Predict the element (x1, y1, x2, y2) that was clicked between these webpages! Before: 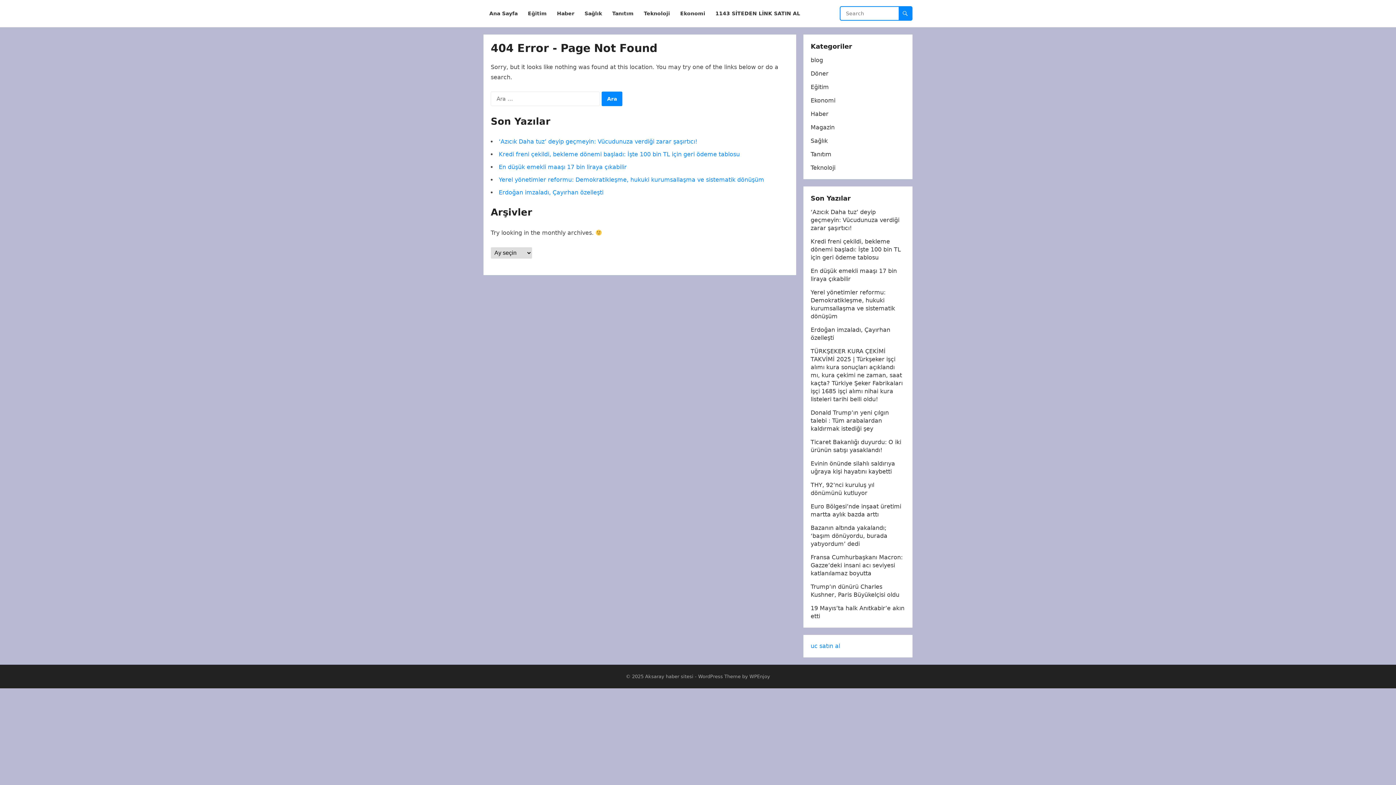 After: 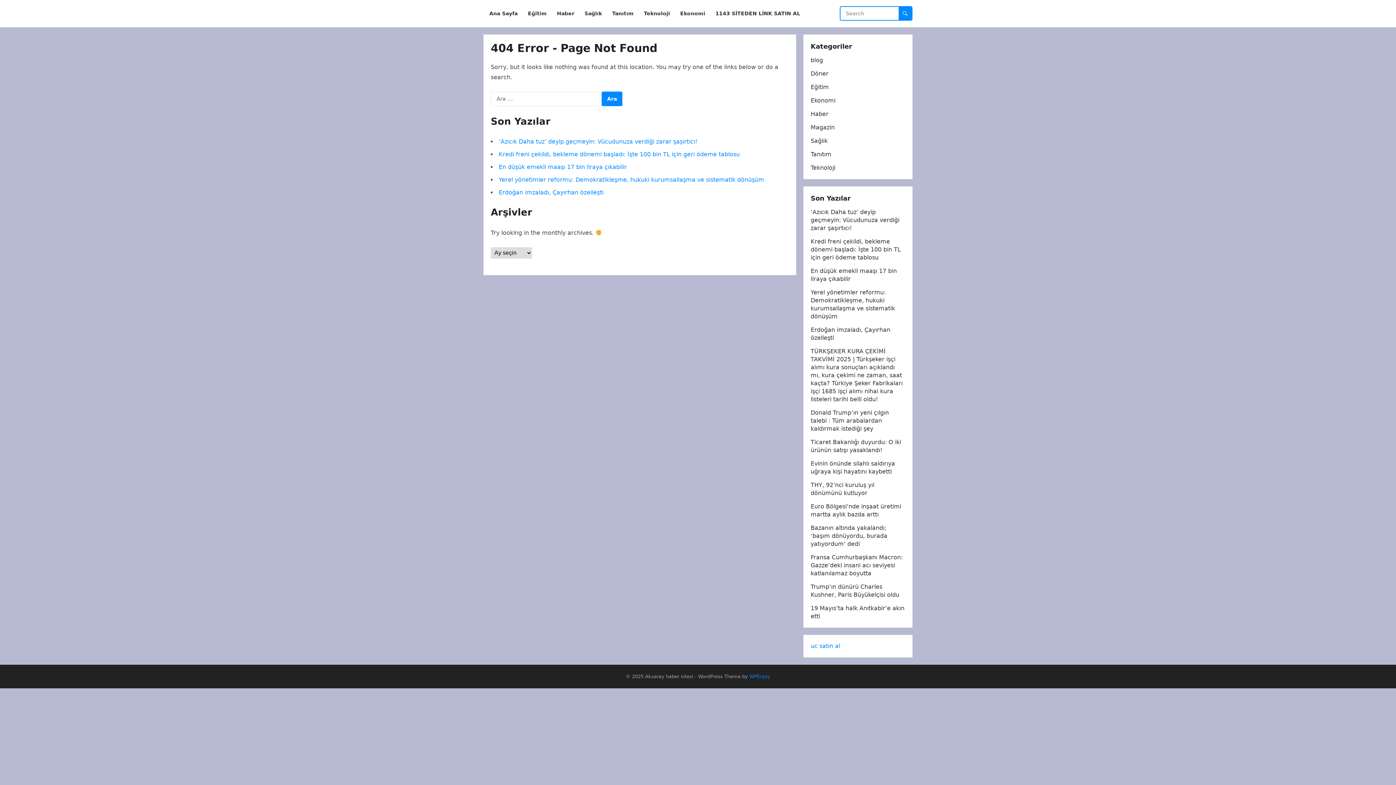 Action: label: WPEnjoy bbox: (749, 674, 770, 679)